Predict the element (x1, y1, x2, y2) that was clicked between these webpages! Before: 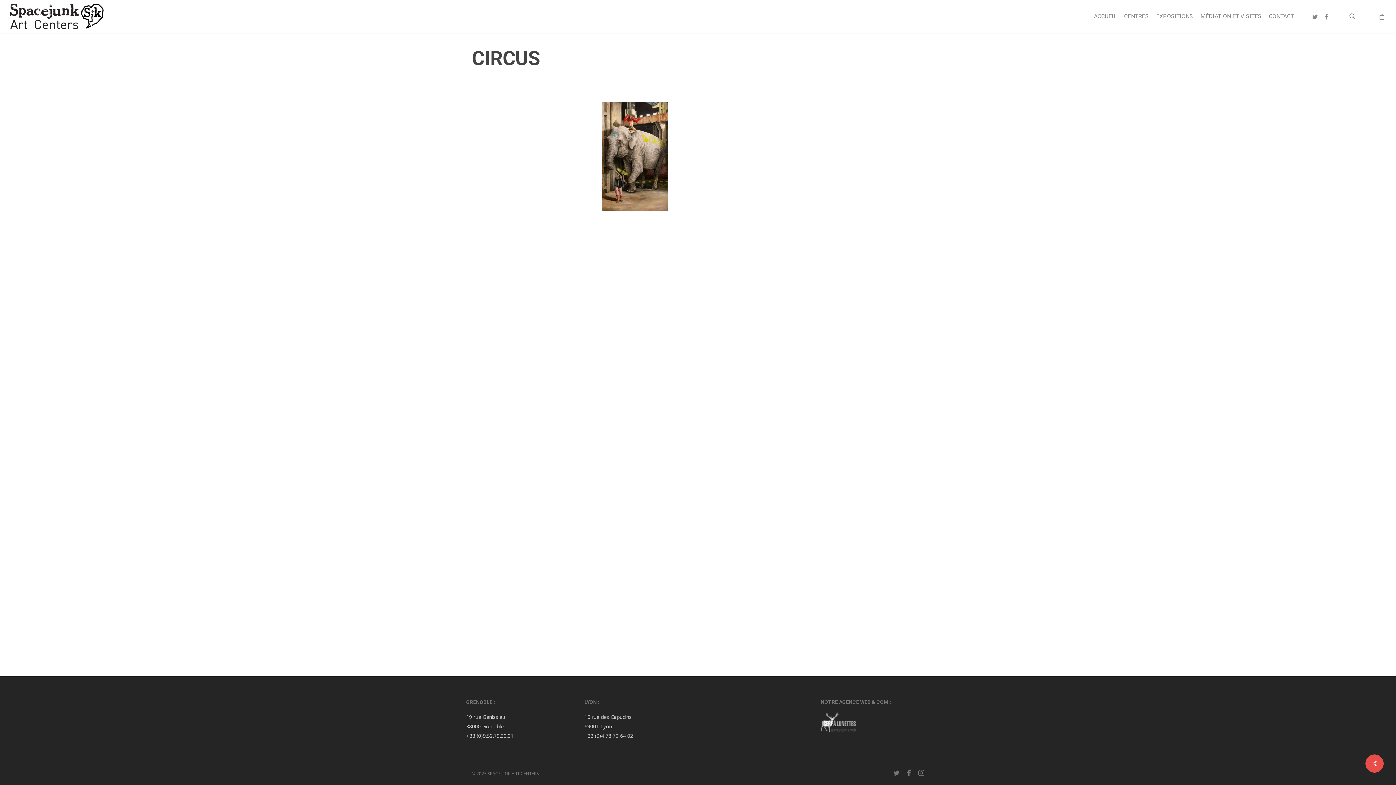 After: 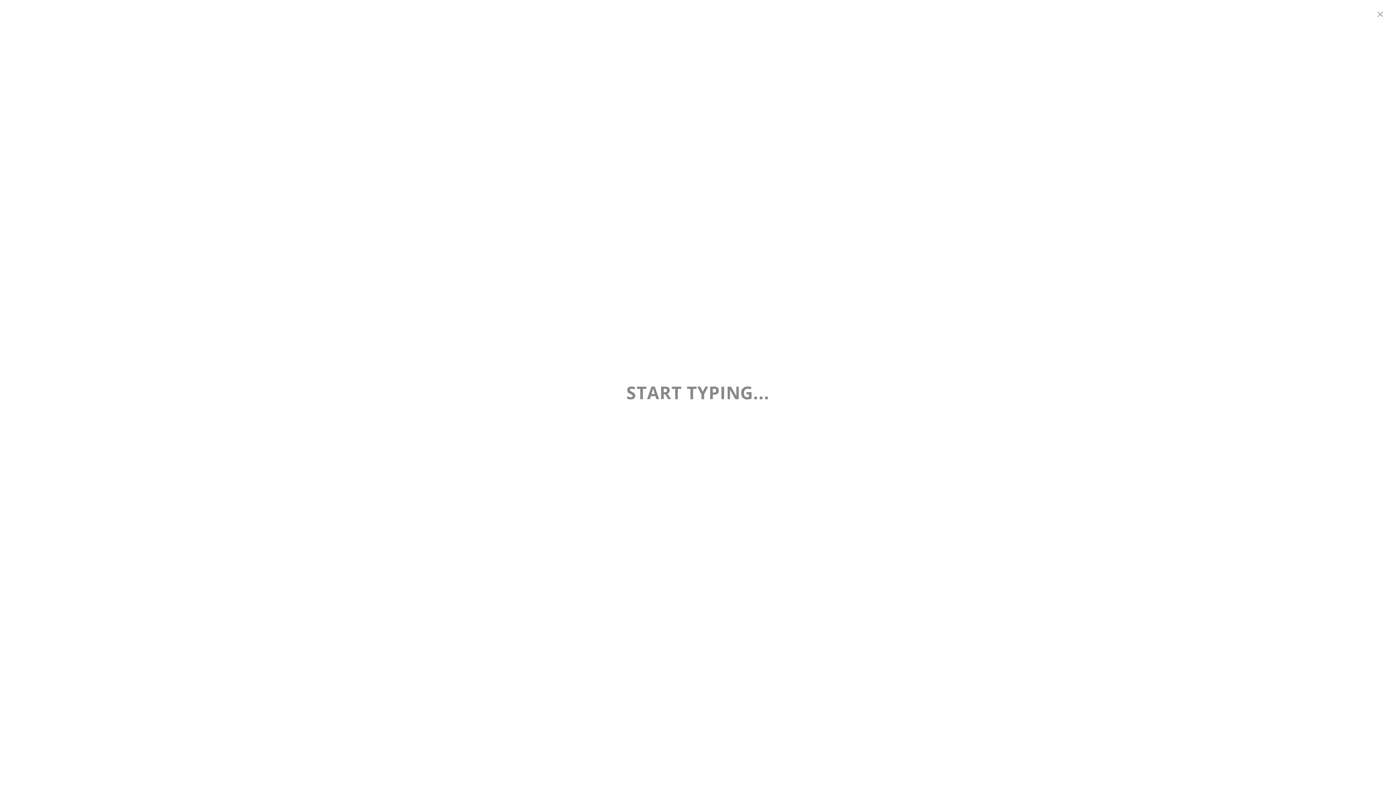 Action: bbox: (1340, 0, 1367, 32) label: search